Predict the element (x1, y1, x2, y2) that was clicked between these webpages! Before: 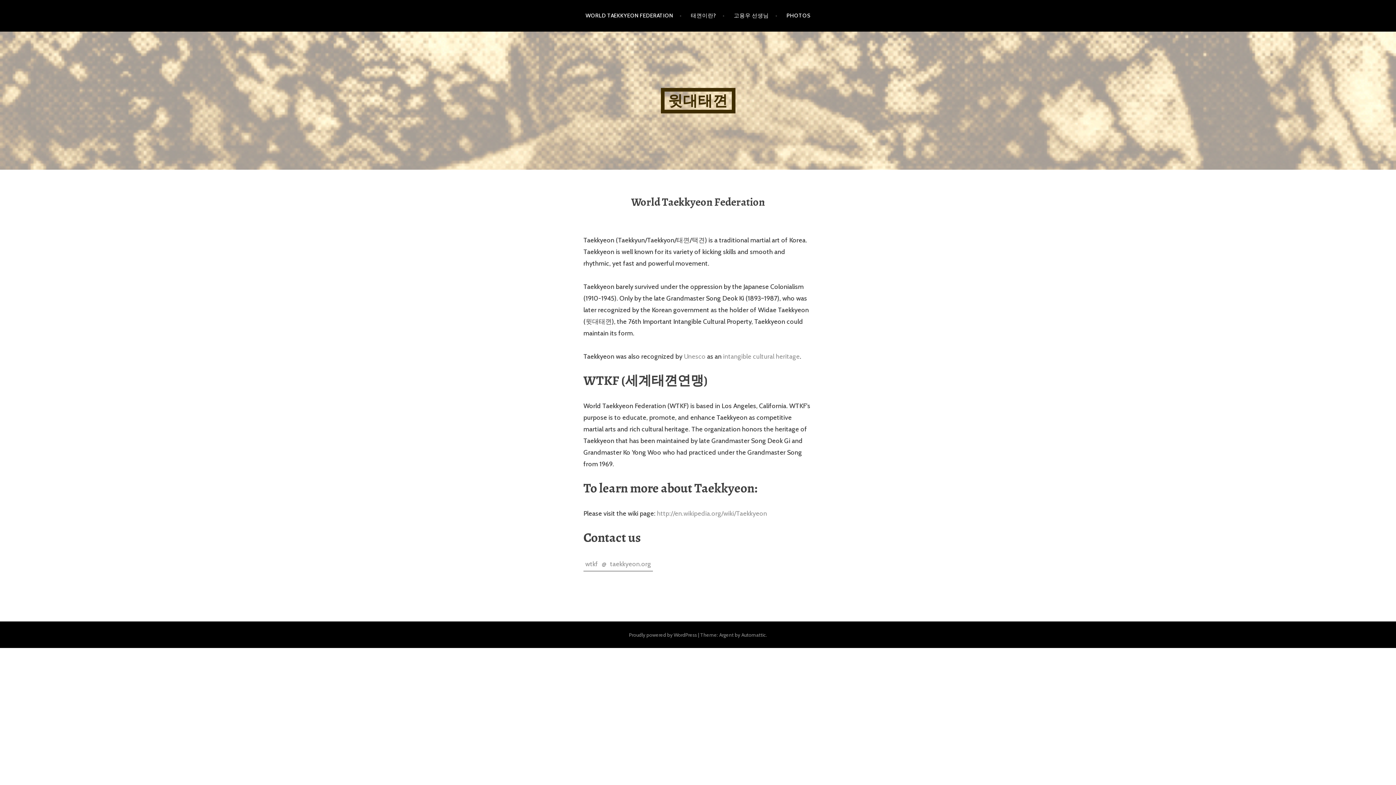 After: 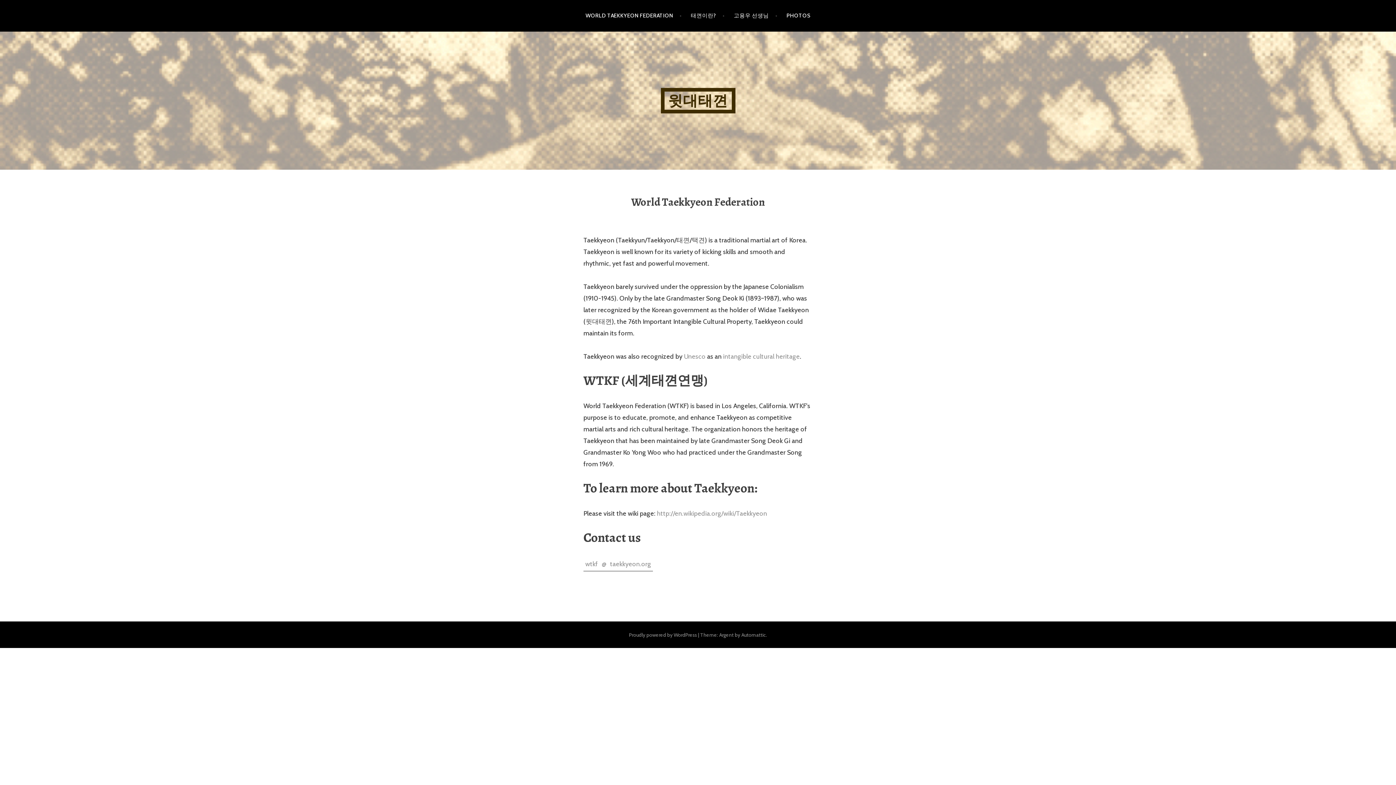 Action: label: 윗대태껸 bbox: (660, 87, 735, 113)